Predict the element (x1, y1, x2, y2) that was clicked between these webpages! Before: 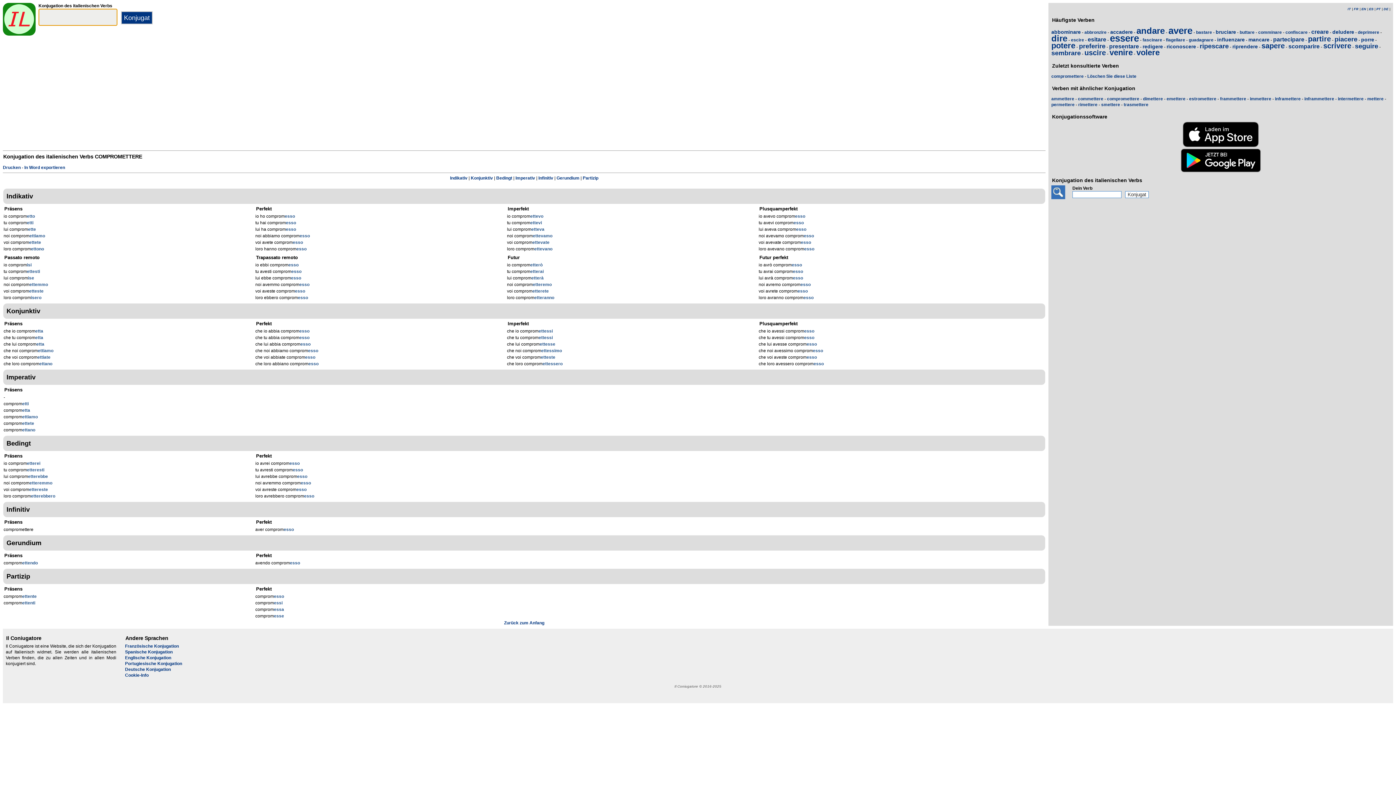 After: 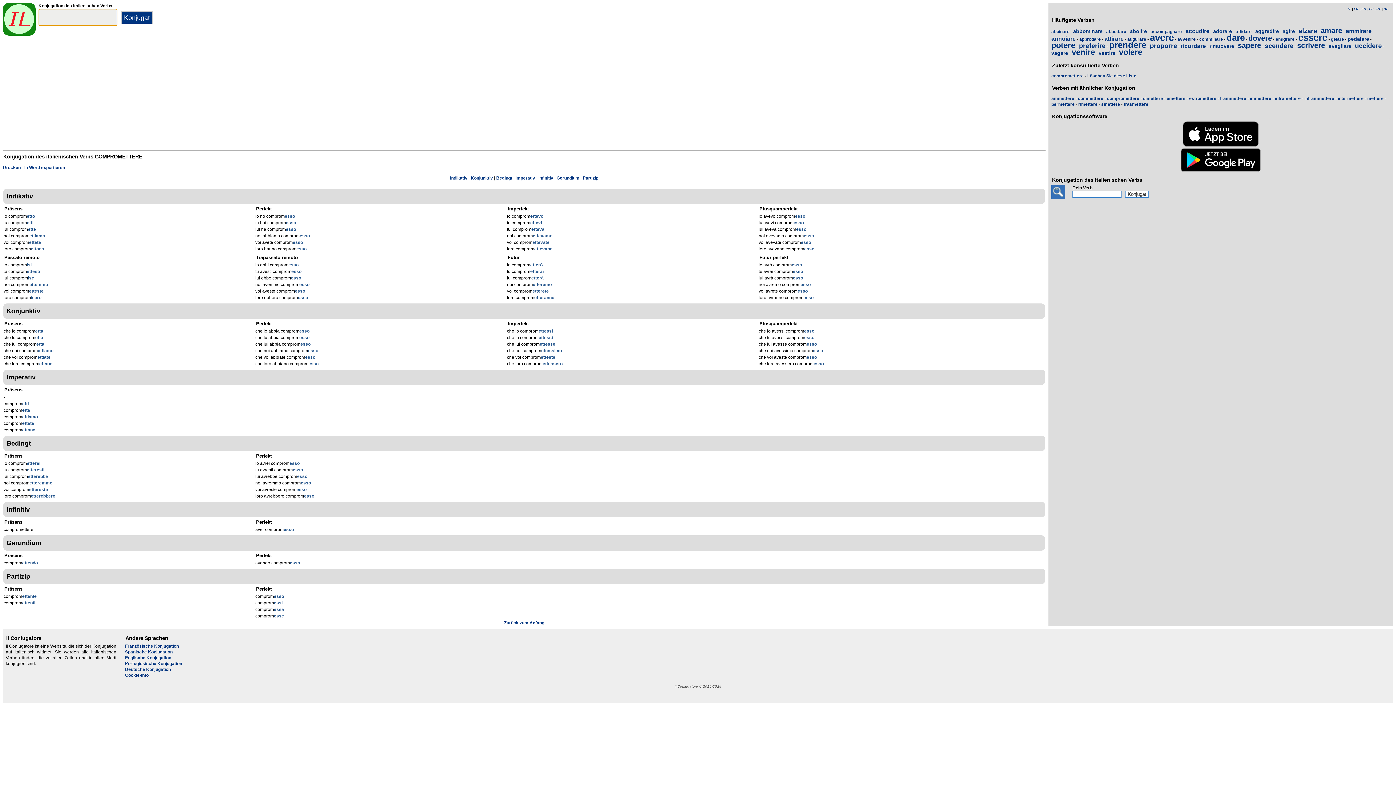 Action: bbox: (1384, 7, 1388, 10) label: DE